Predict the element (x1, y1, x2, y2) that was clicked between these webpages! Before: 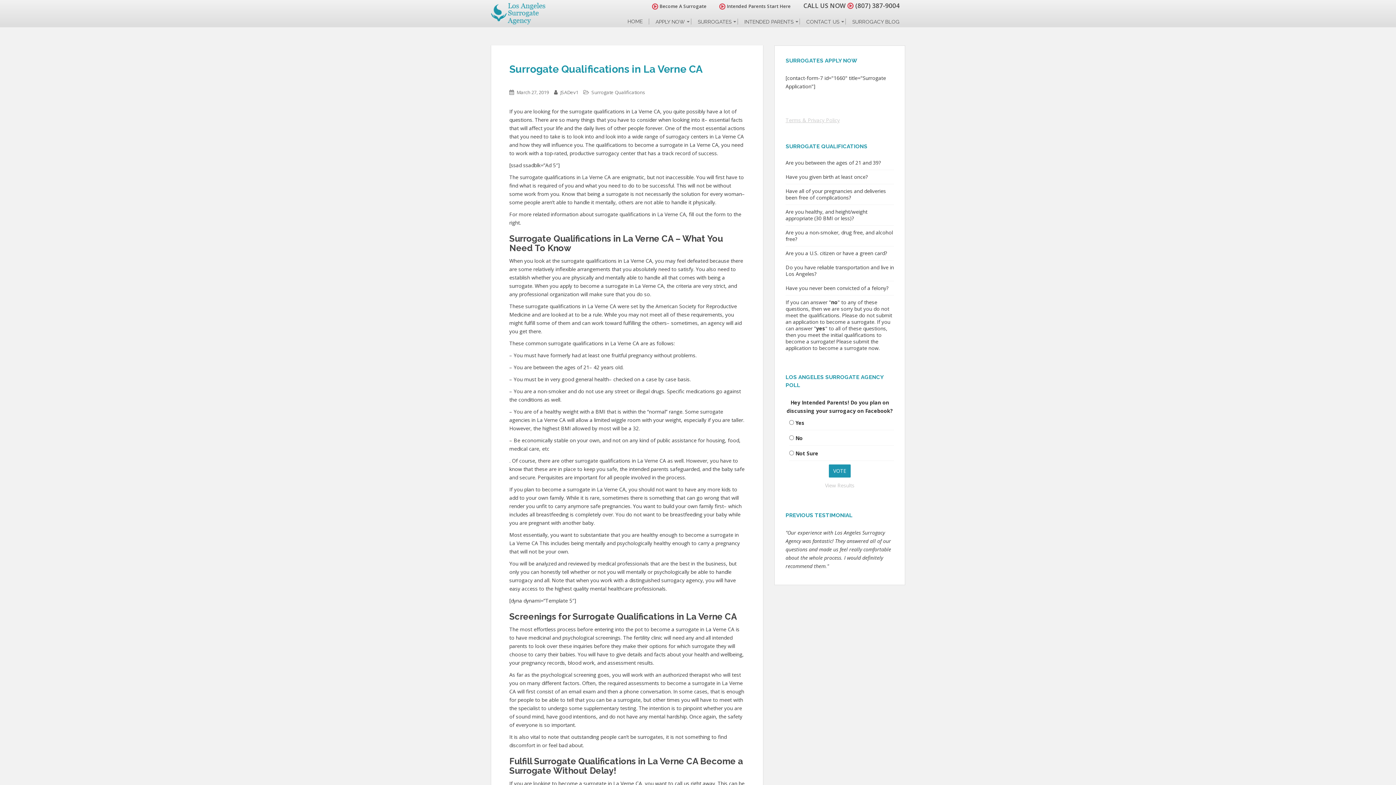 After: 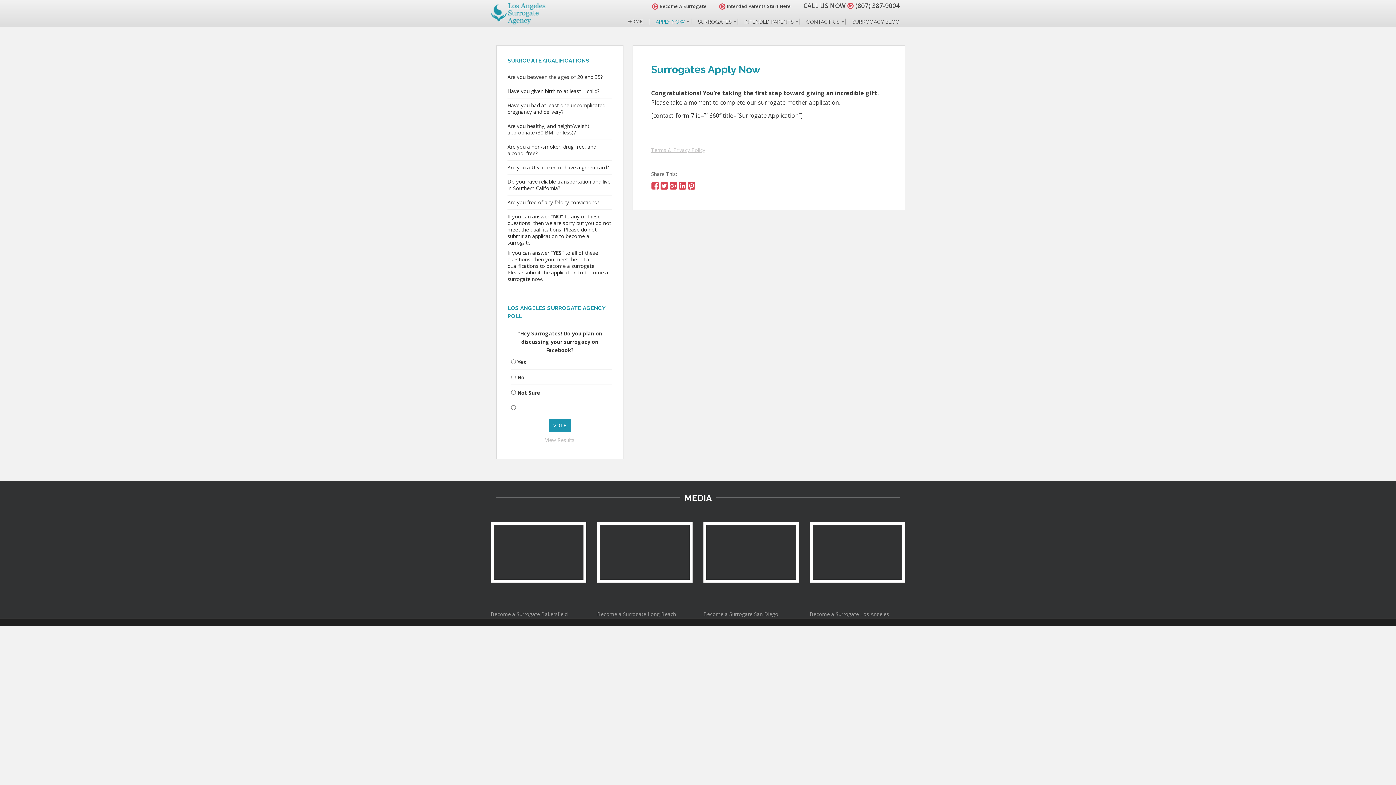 Action: bbox: (652, 3, 706, 9) label:  Become A Surrogate